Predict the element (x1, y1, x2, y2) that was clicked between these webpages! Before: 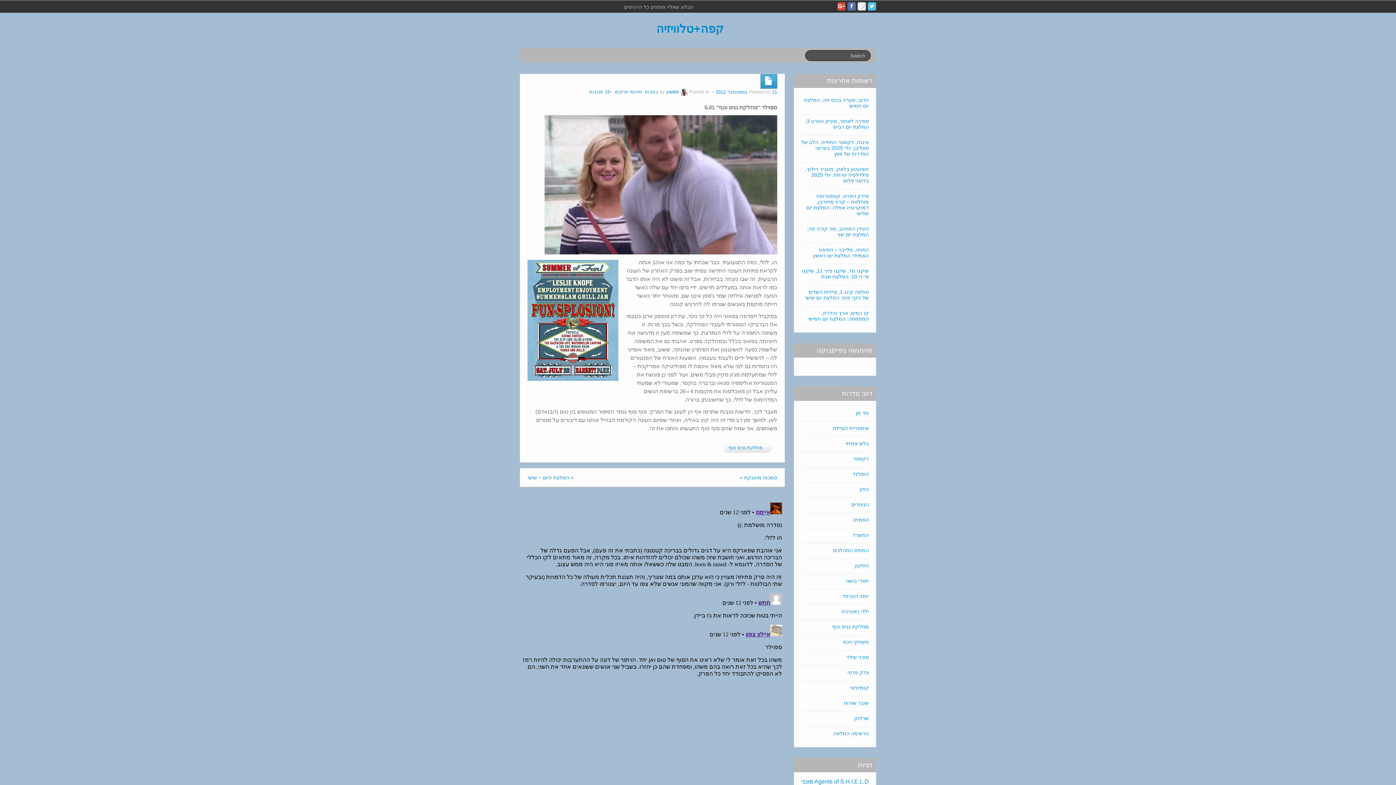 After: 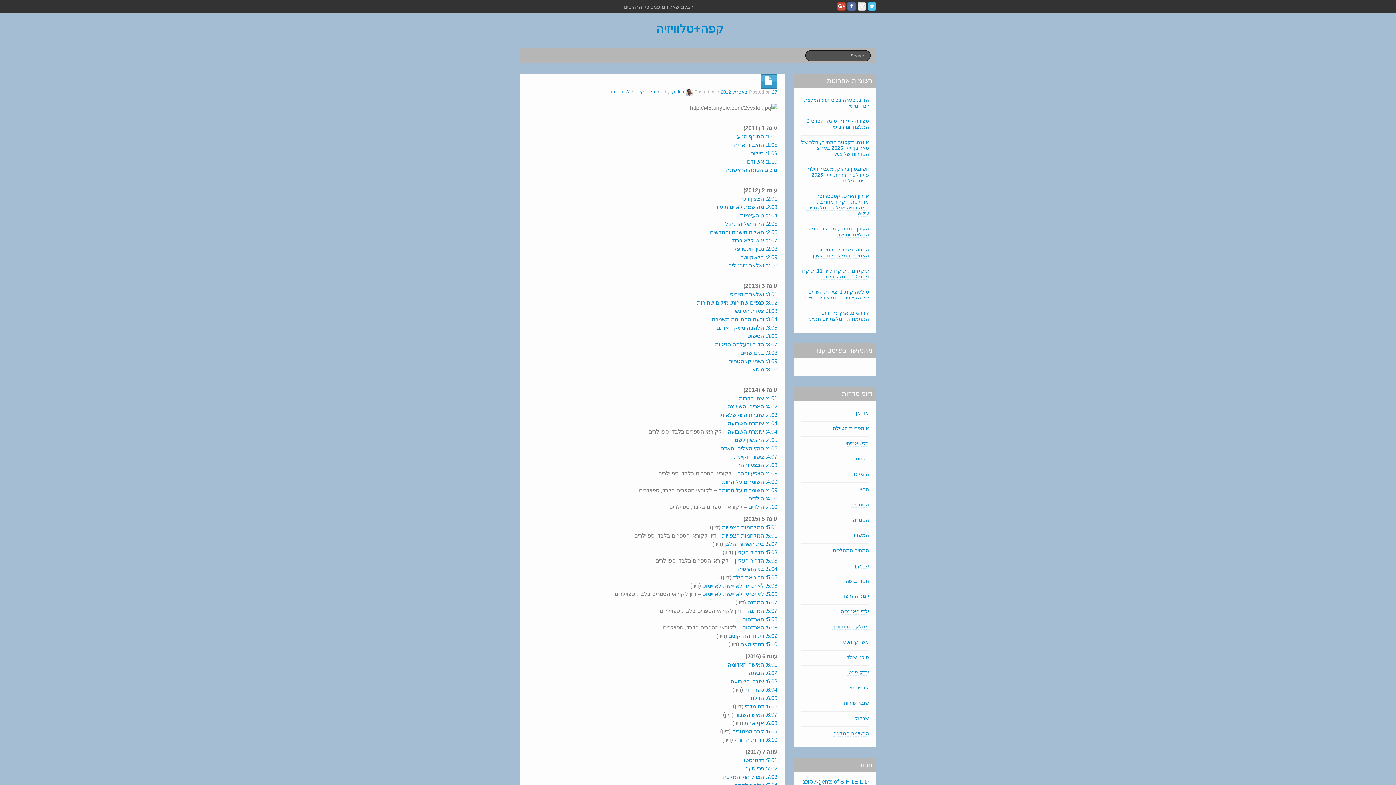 Action: bbox: (843, 639, 869, 645) label: משחקי הכס